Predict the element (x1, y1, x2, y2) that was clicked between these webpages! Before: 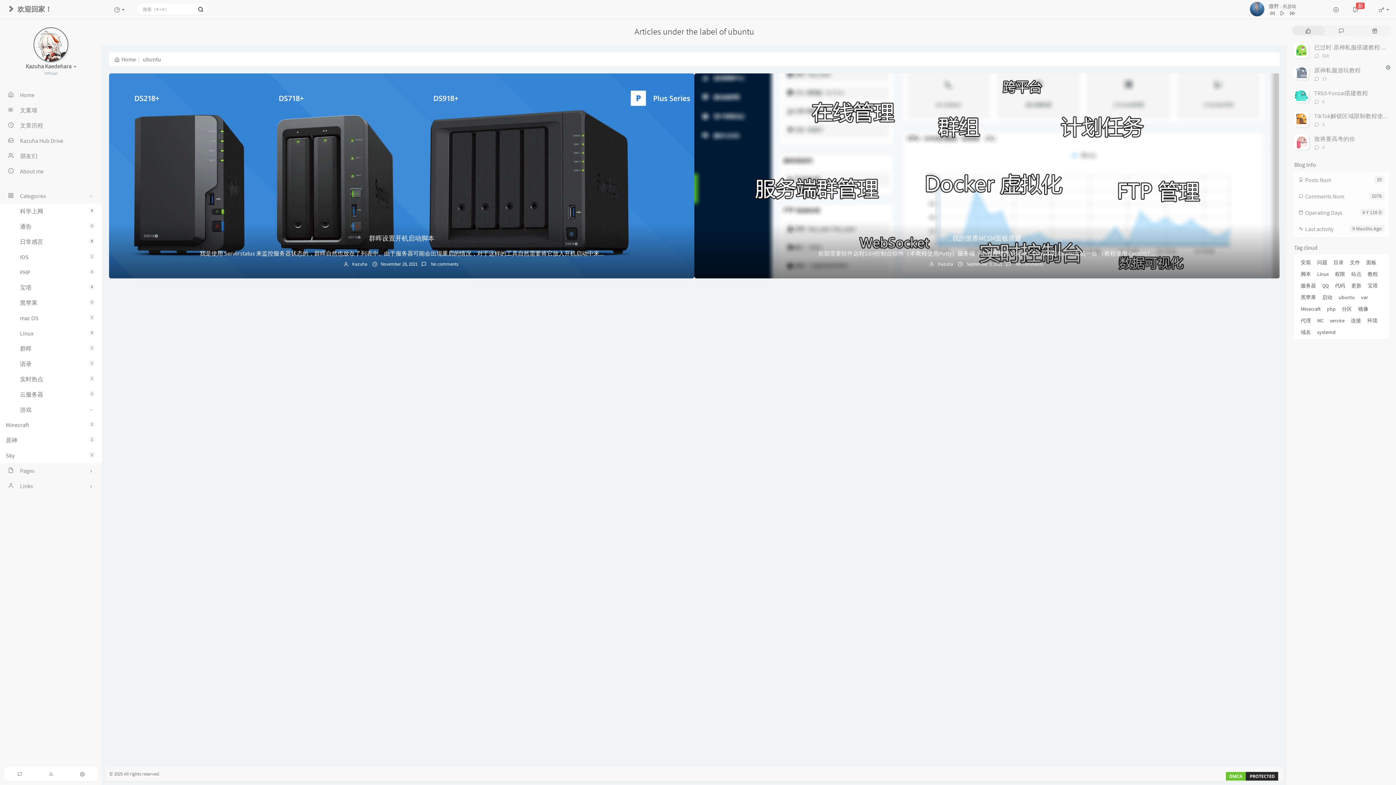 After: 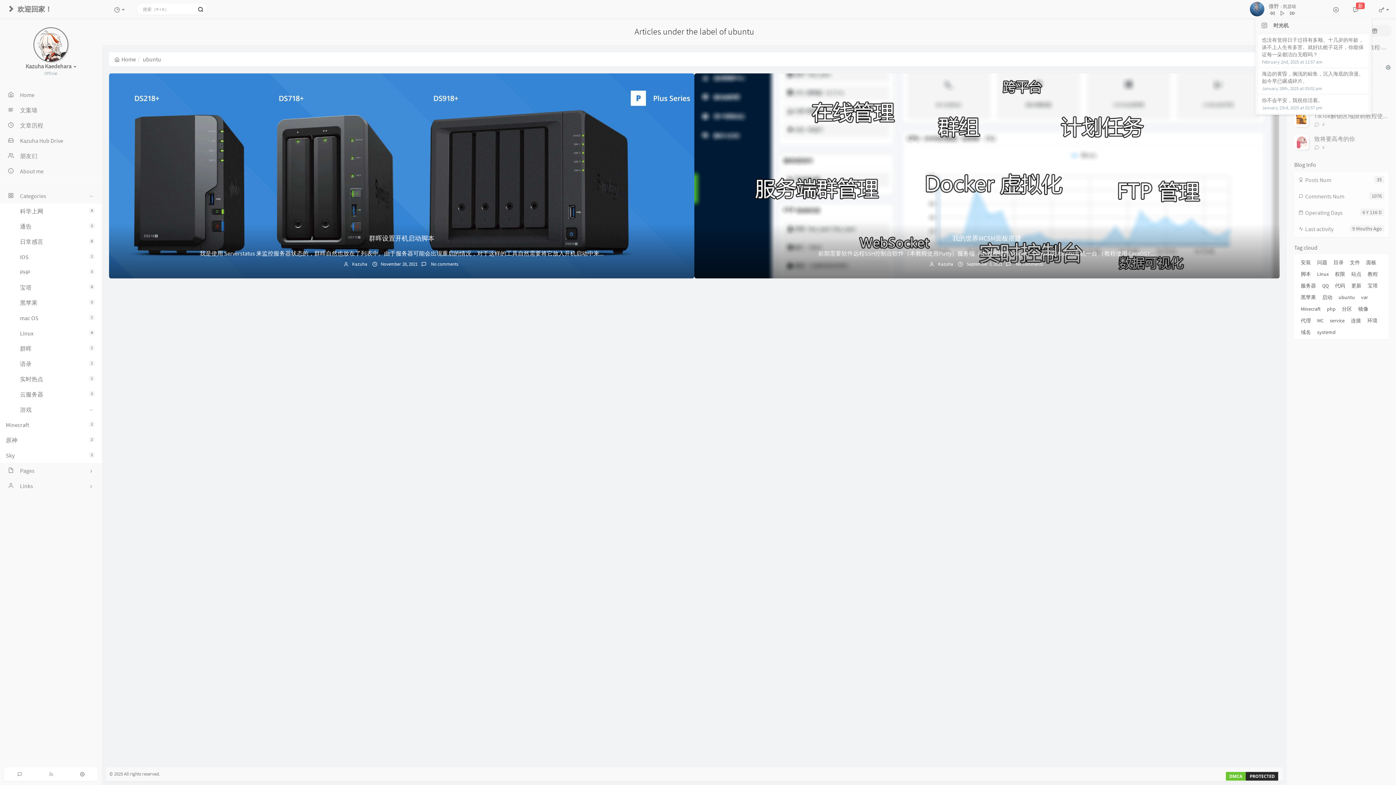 Action: label:  新 bbox: (1348, 1, 1370, 16)